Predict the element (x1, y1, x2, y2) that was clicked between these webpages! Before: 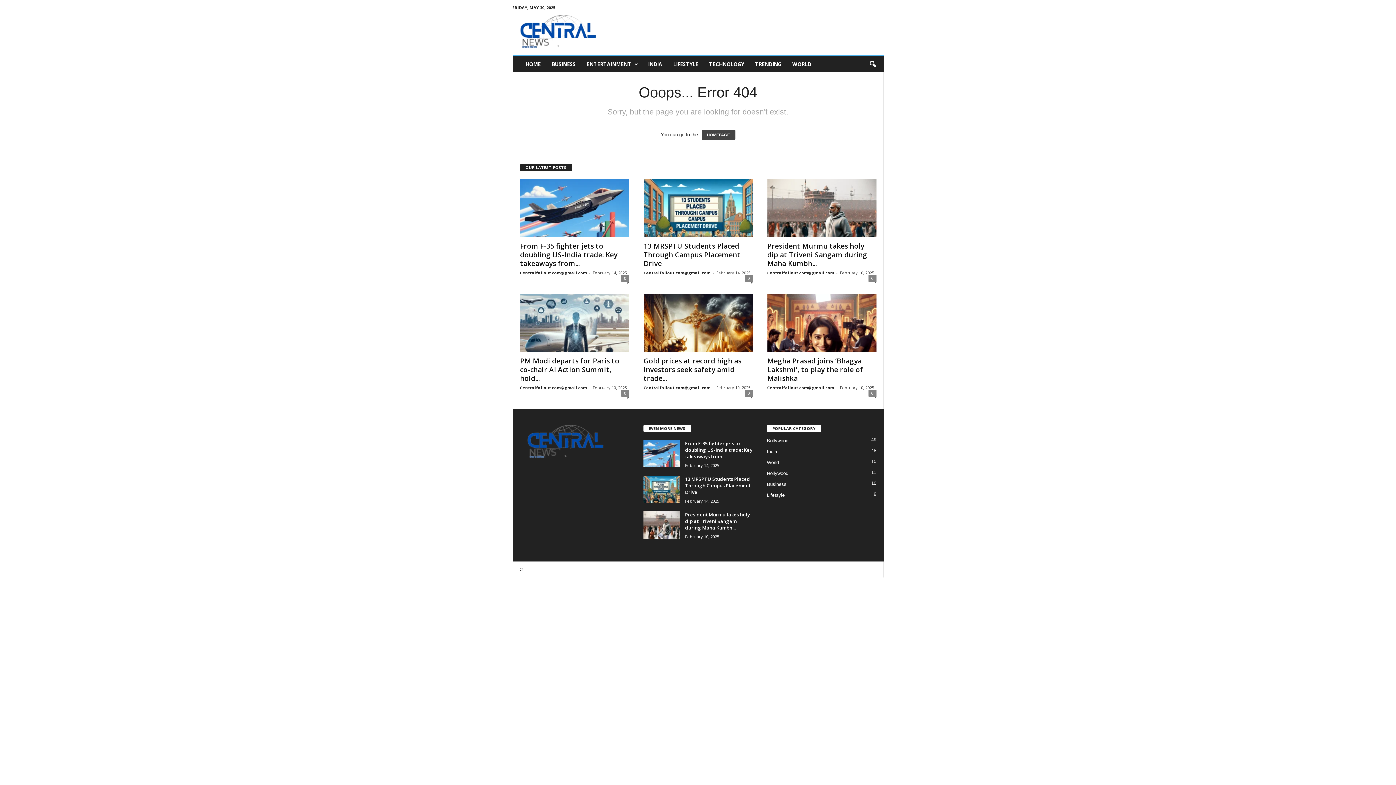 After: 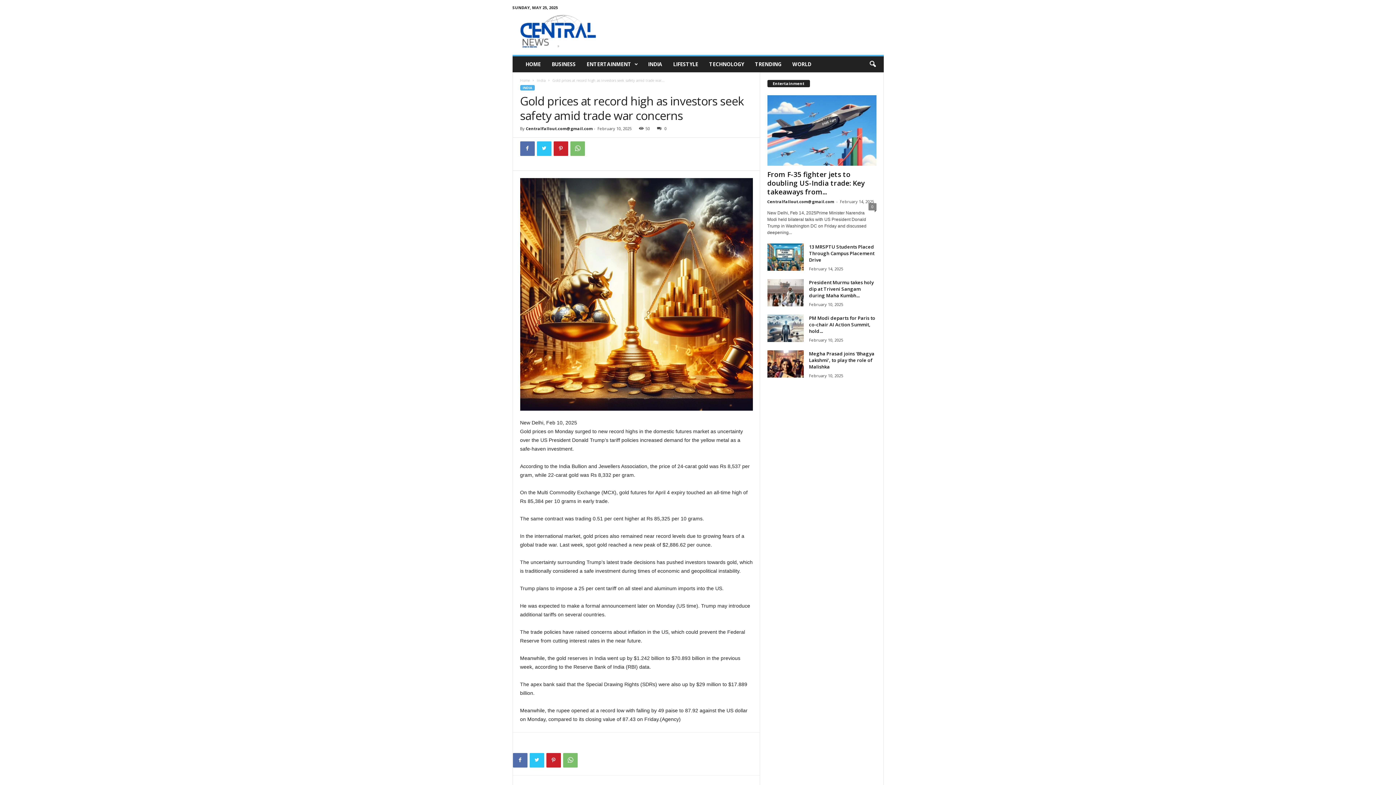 Action: bbox: (643, 294, 752, 352)